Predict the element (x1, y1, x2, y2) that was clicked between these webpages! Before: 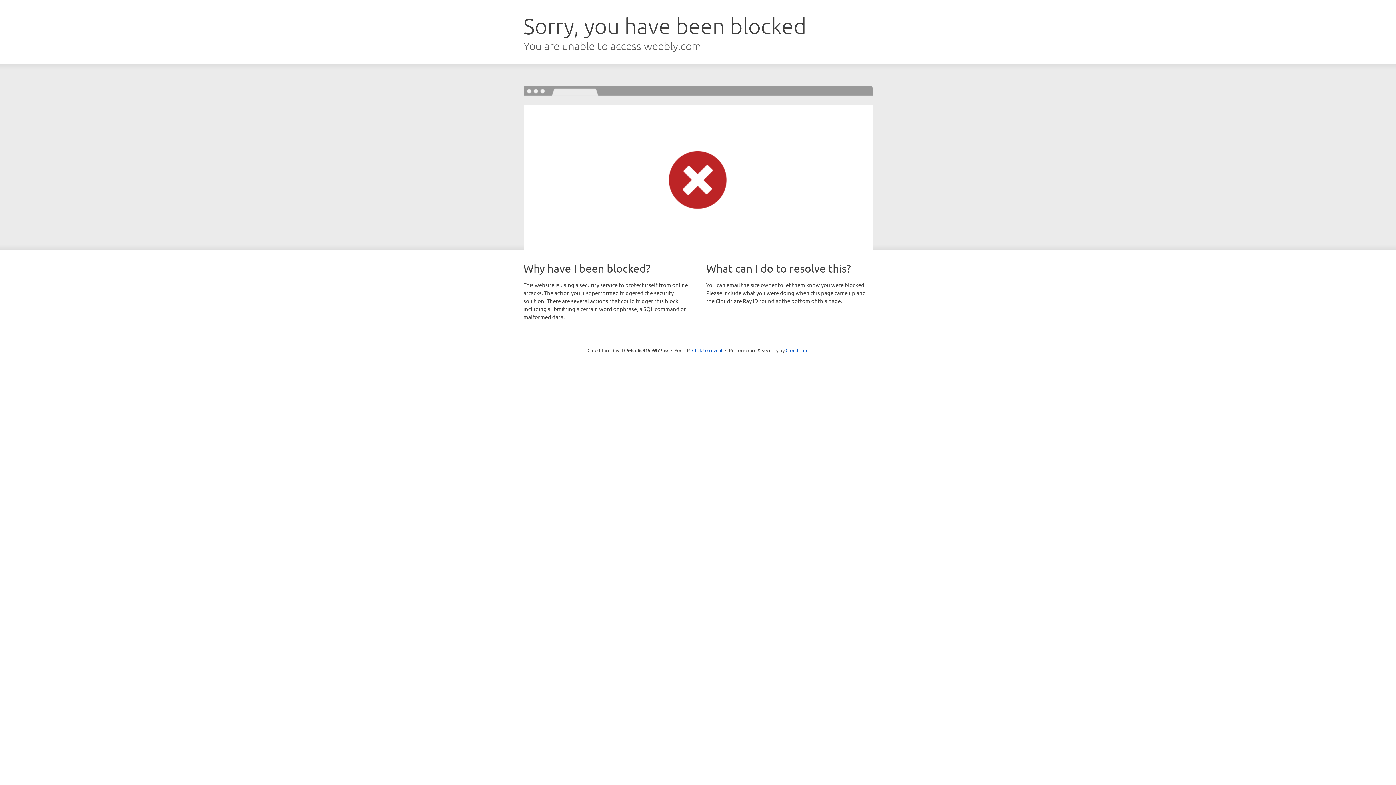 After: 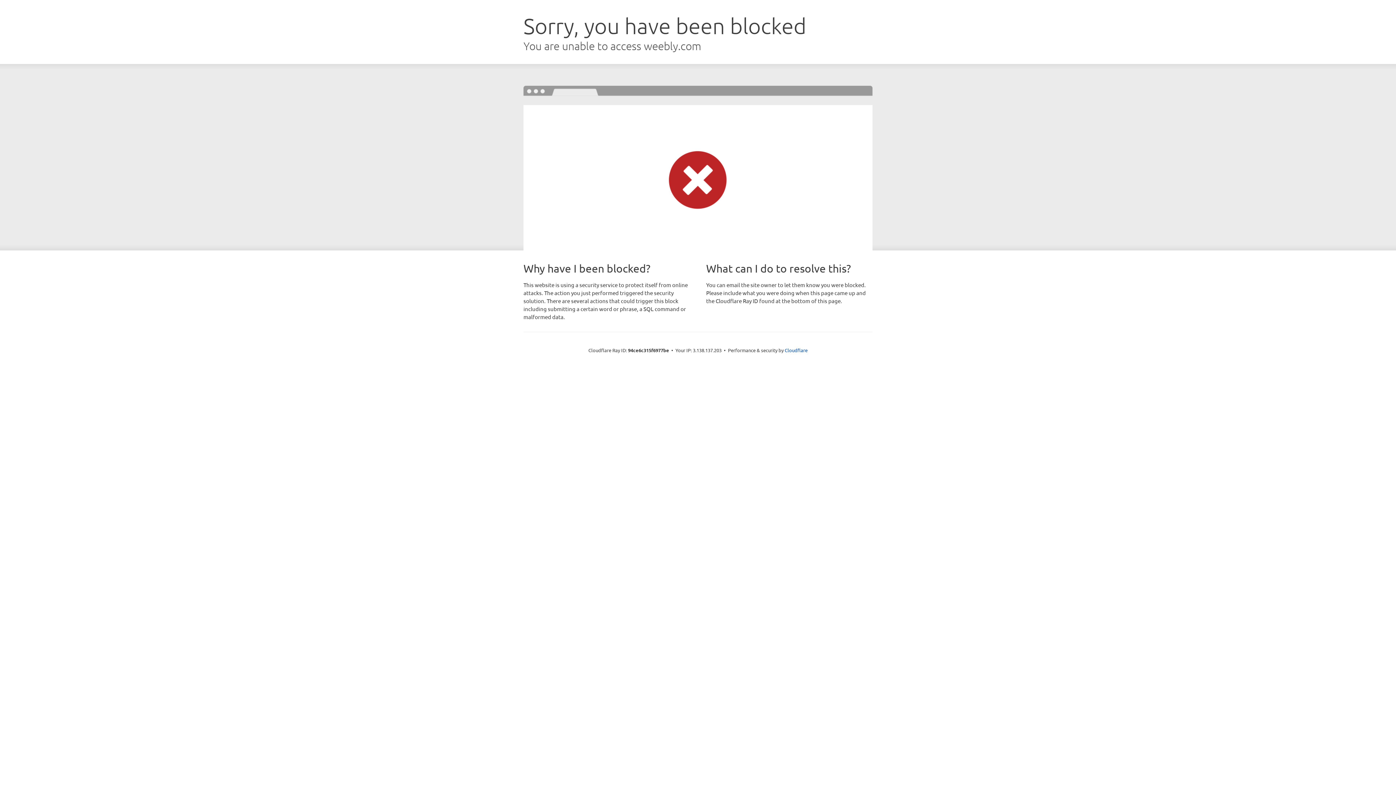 Action: bbox: (692, 346, 722, 353) label: Click to reveal